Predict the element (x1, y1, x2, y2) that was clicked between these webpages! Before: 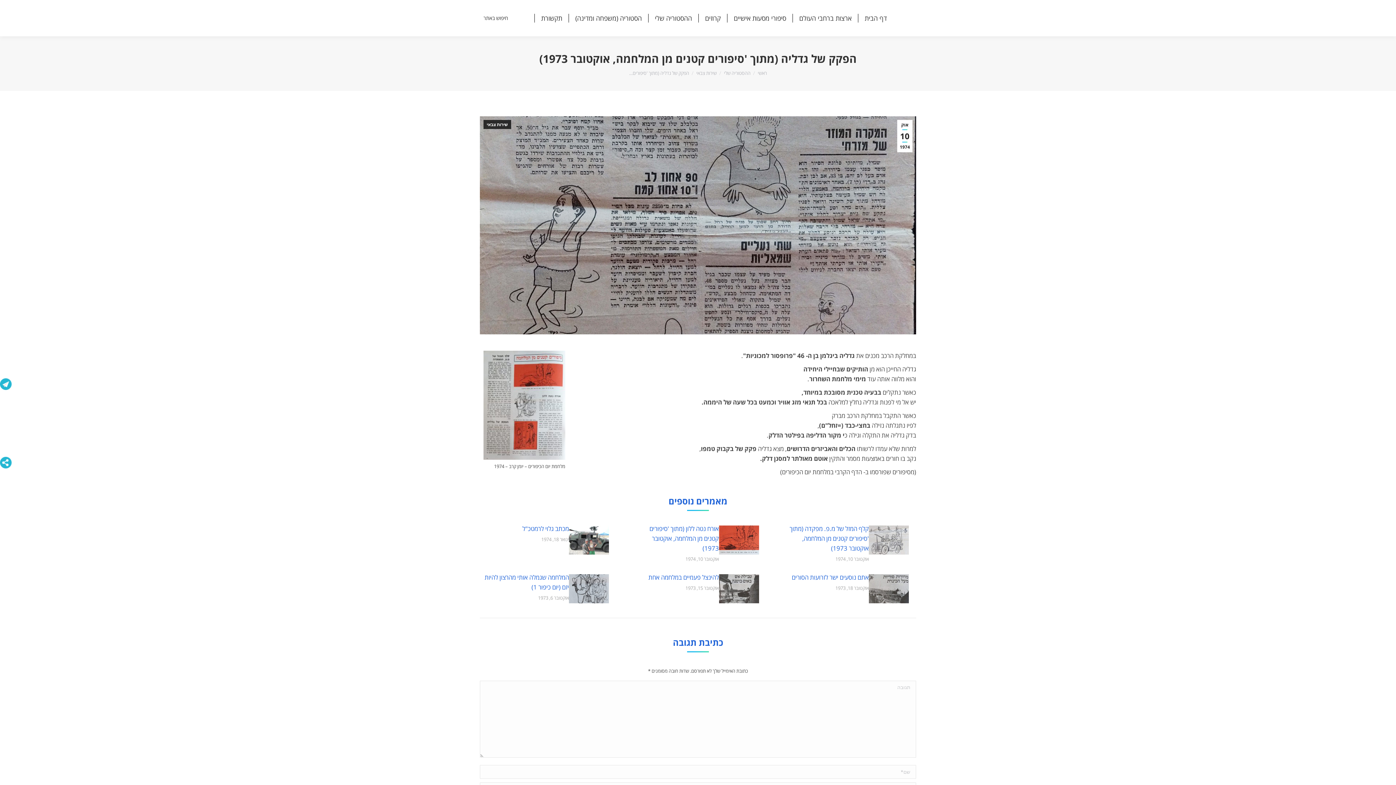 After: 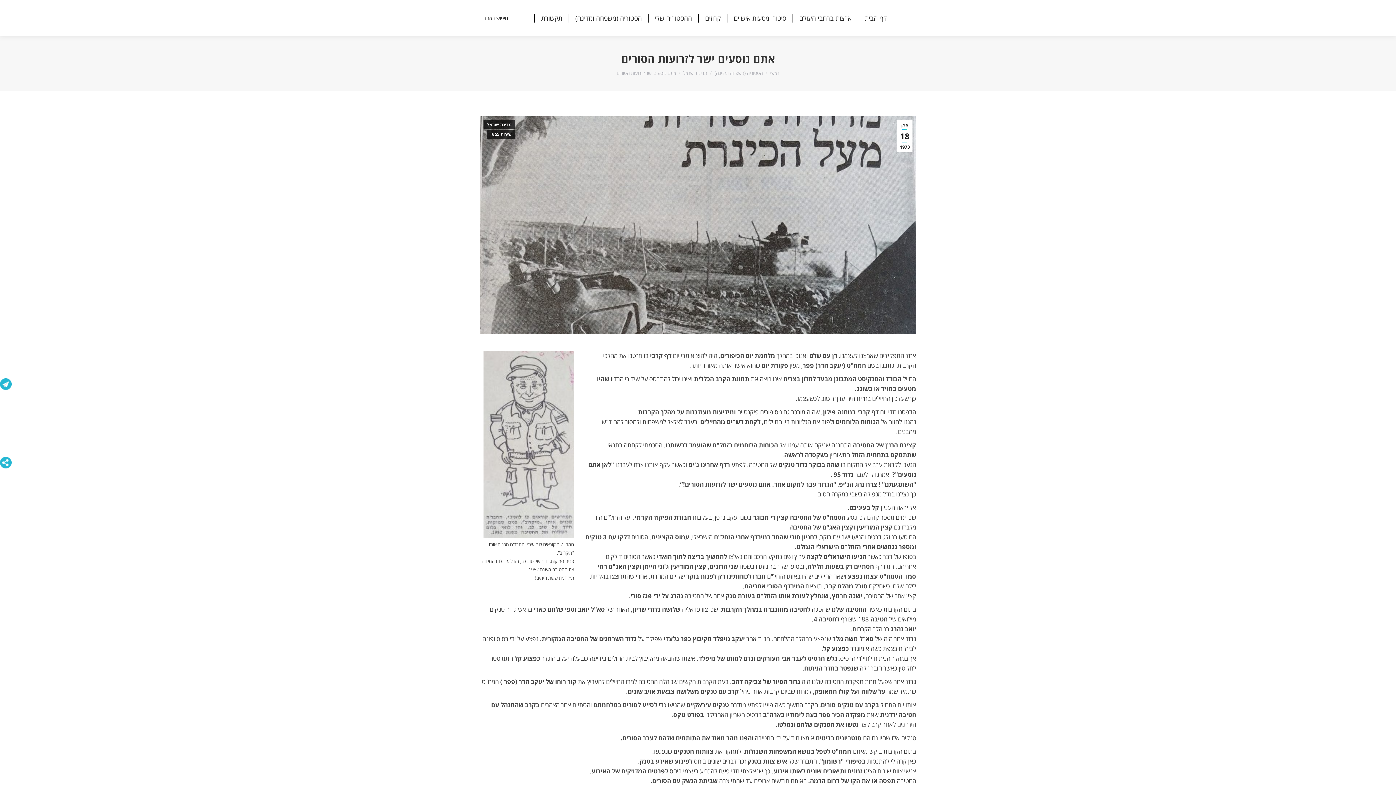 Action: label: אתם נוסעים ישר לזרועות הסורים bbox: (792, 572, 869, 582)